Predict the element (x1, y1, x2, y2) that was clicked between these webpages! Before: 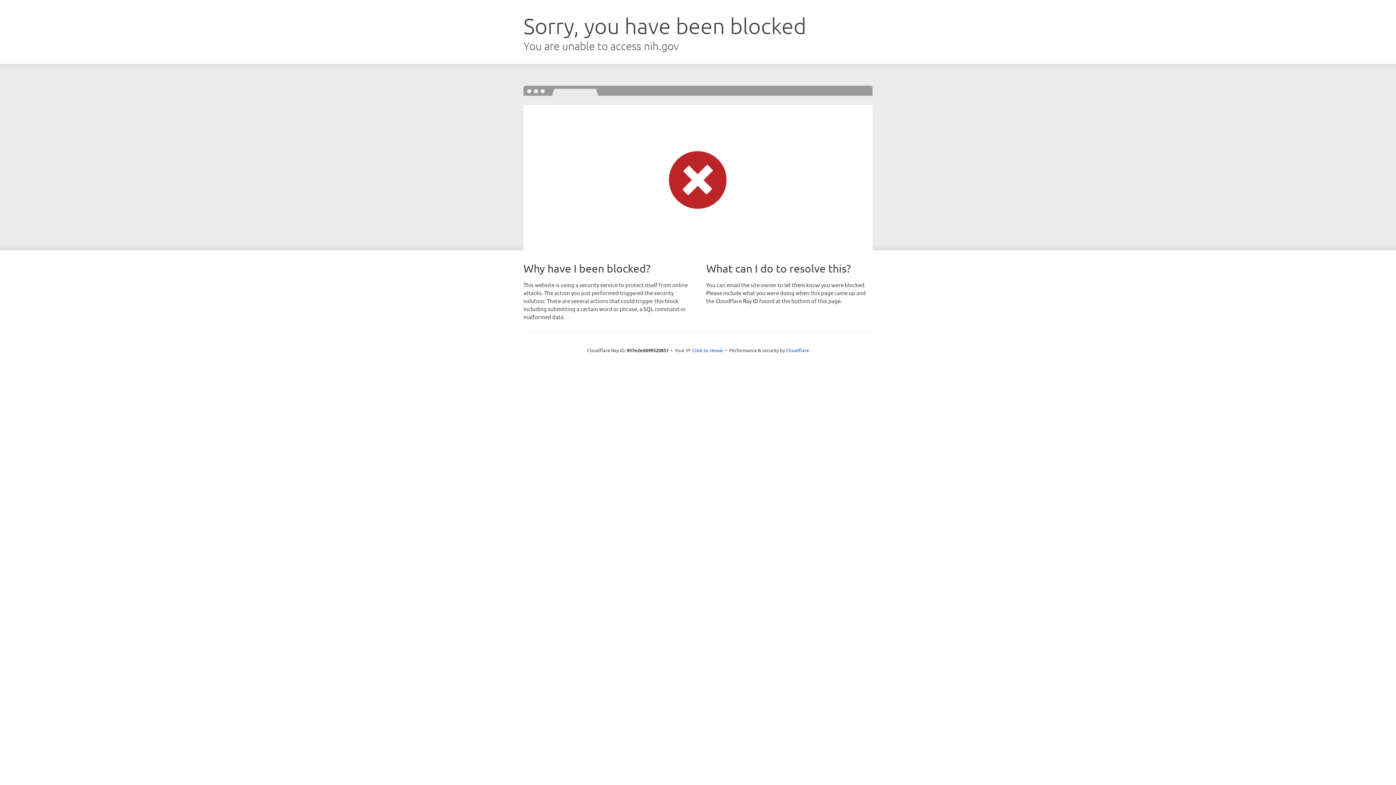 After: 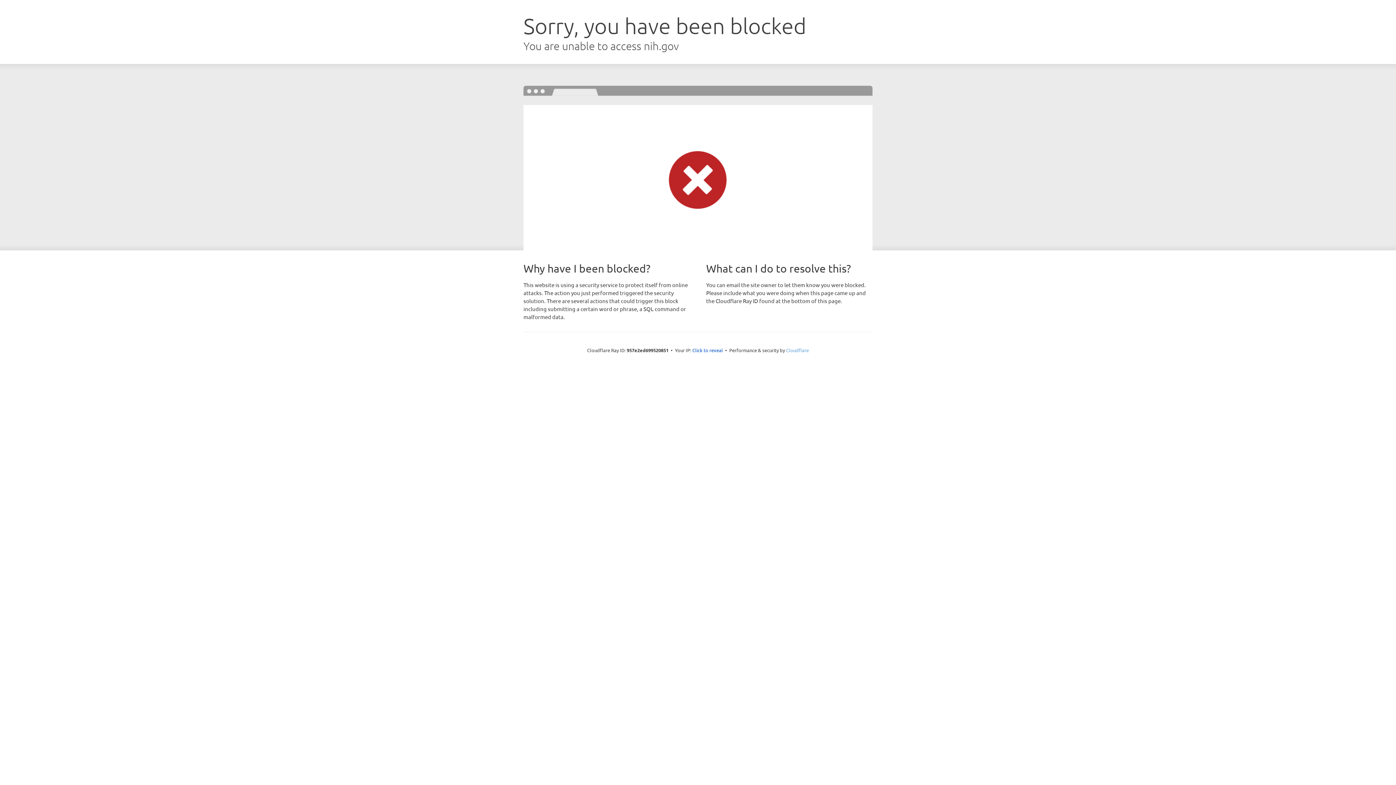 Action: label: Cloudflare bbox: (786, 347, 809, 353)